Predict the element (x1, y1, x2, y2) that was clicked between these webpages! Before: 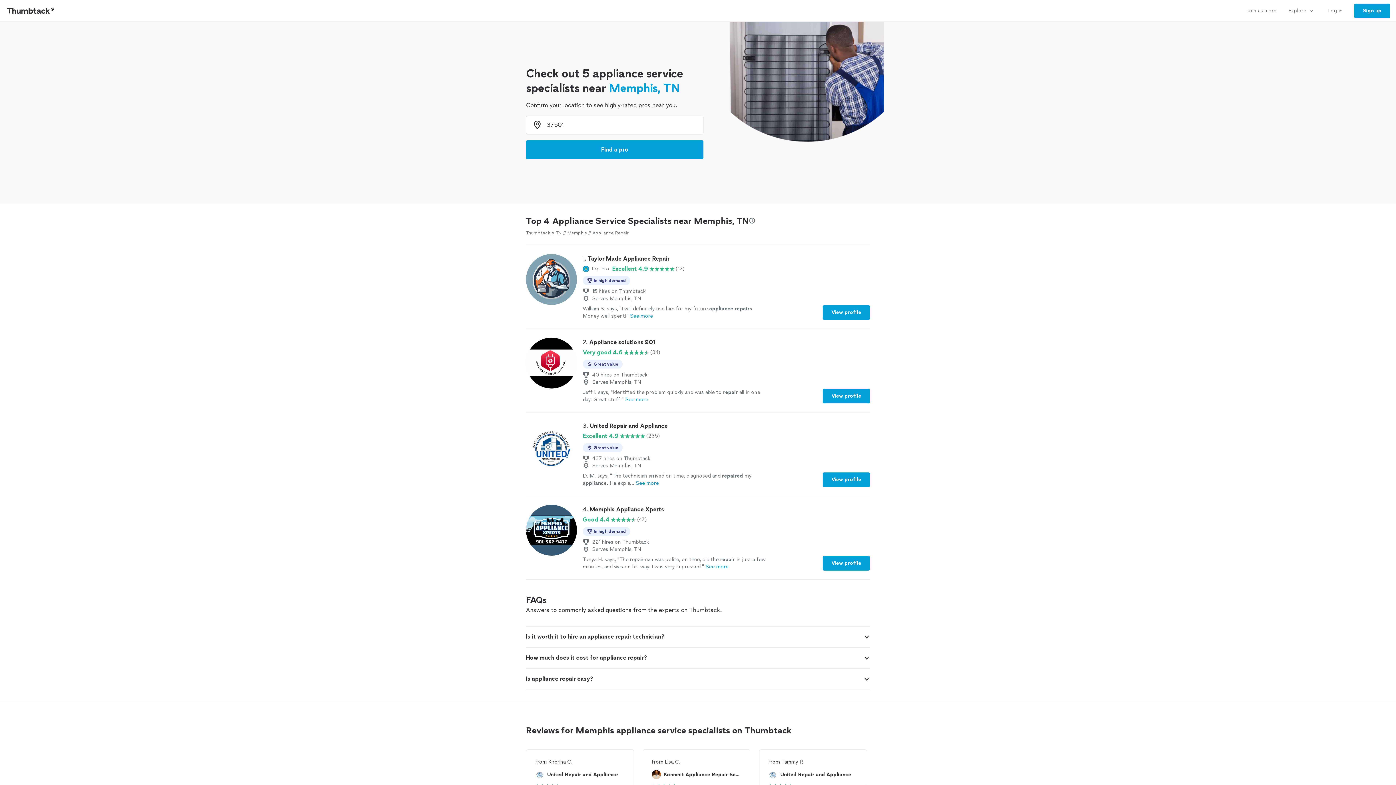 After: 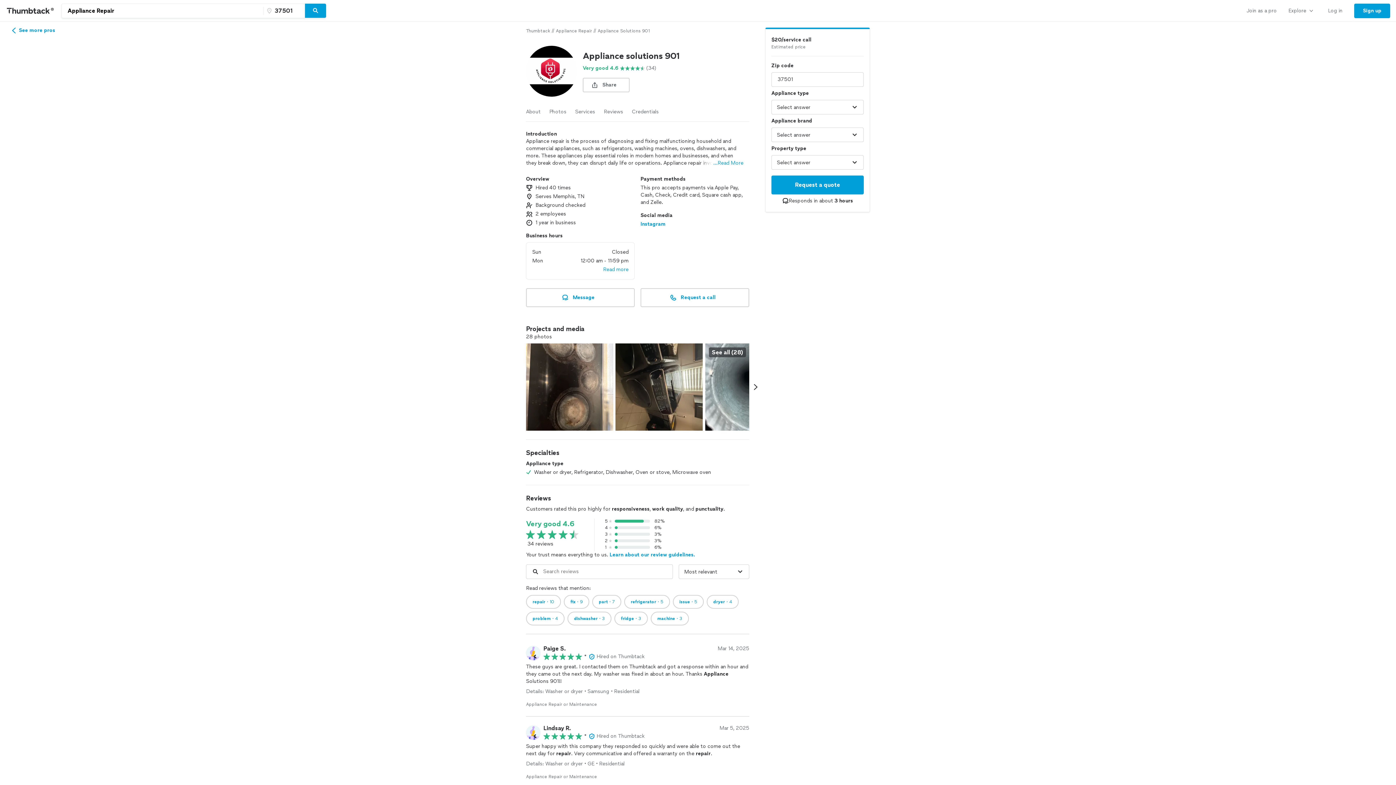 Action: bbox: (526, 337, 870, 403) label: 2. Appliance solutions 901

Very good 4.6

(34)

Great value
40 hires on Thumbtack
Serves Memphis, TN
Jeff I. says, "Identified the problem quickly and was able to repair all in one day. Great stuff!"See more
View profile